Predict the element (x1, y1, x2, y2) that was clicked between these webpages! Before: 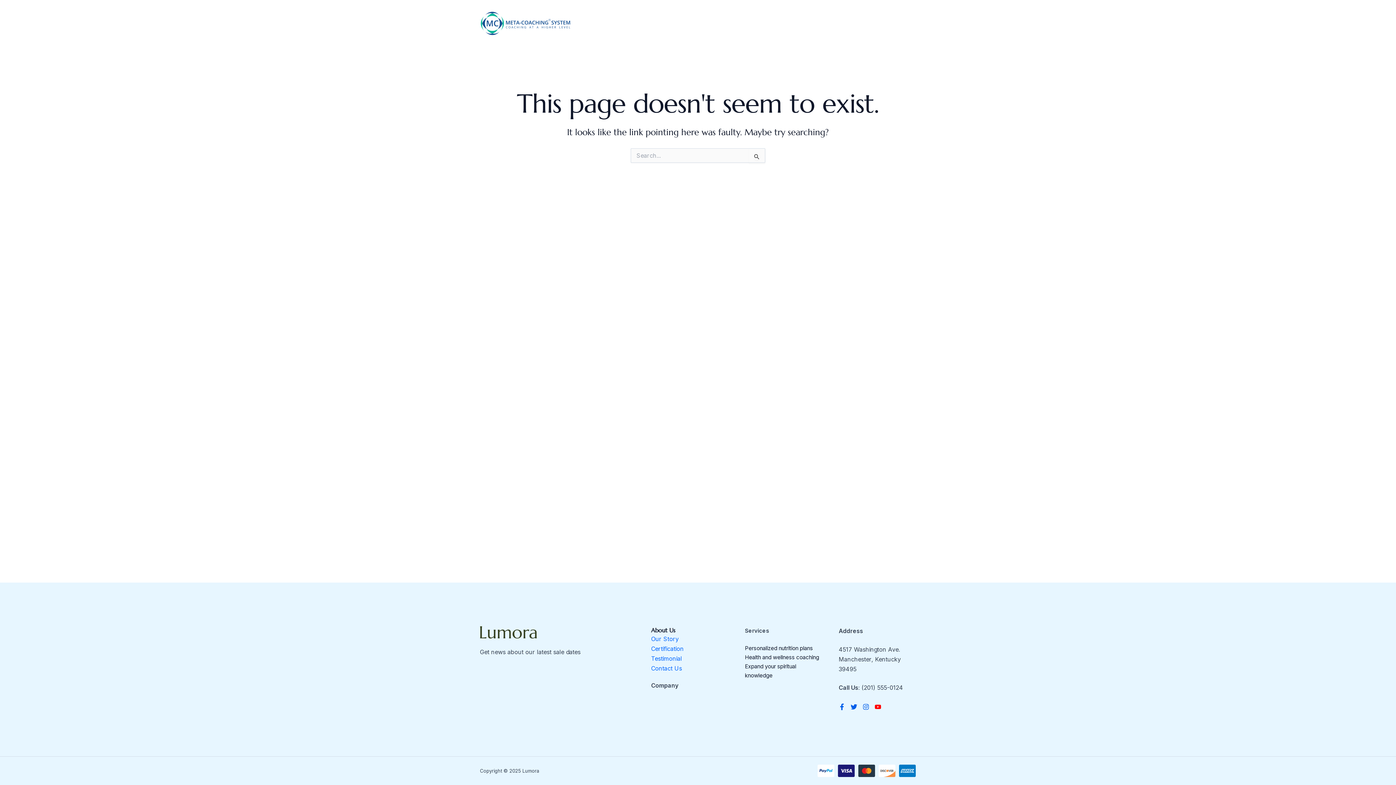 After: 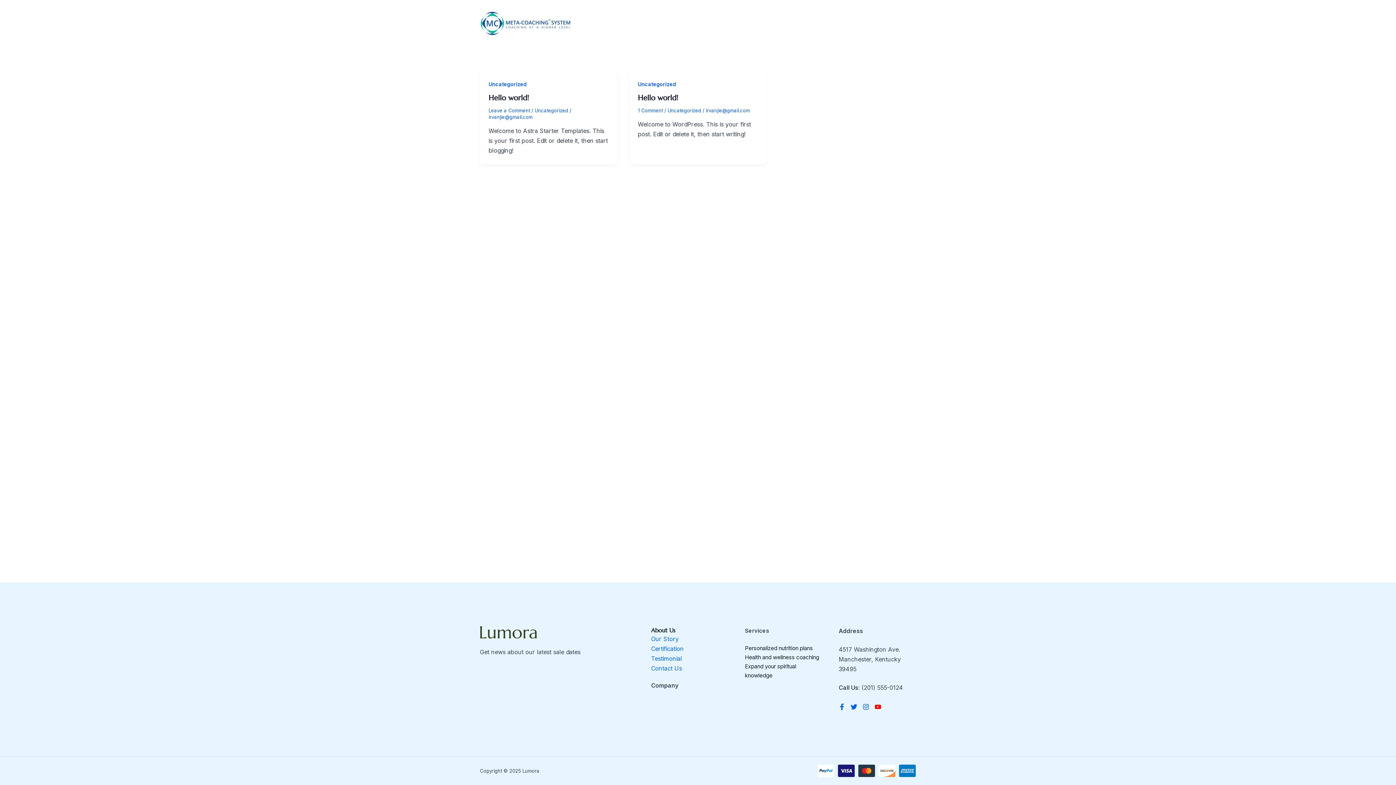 Action: bbox: (480, 19, 570, 26)